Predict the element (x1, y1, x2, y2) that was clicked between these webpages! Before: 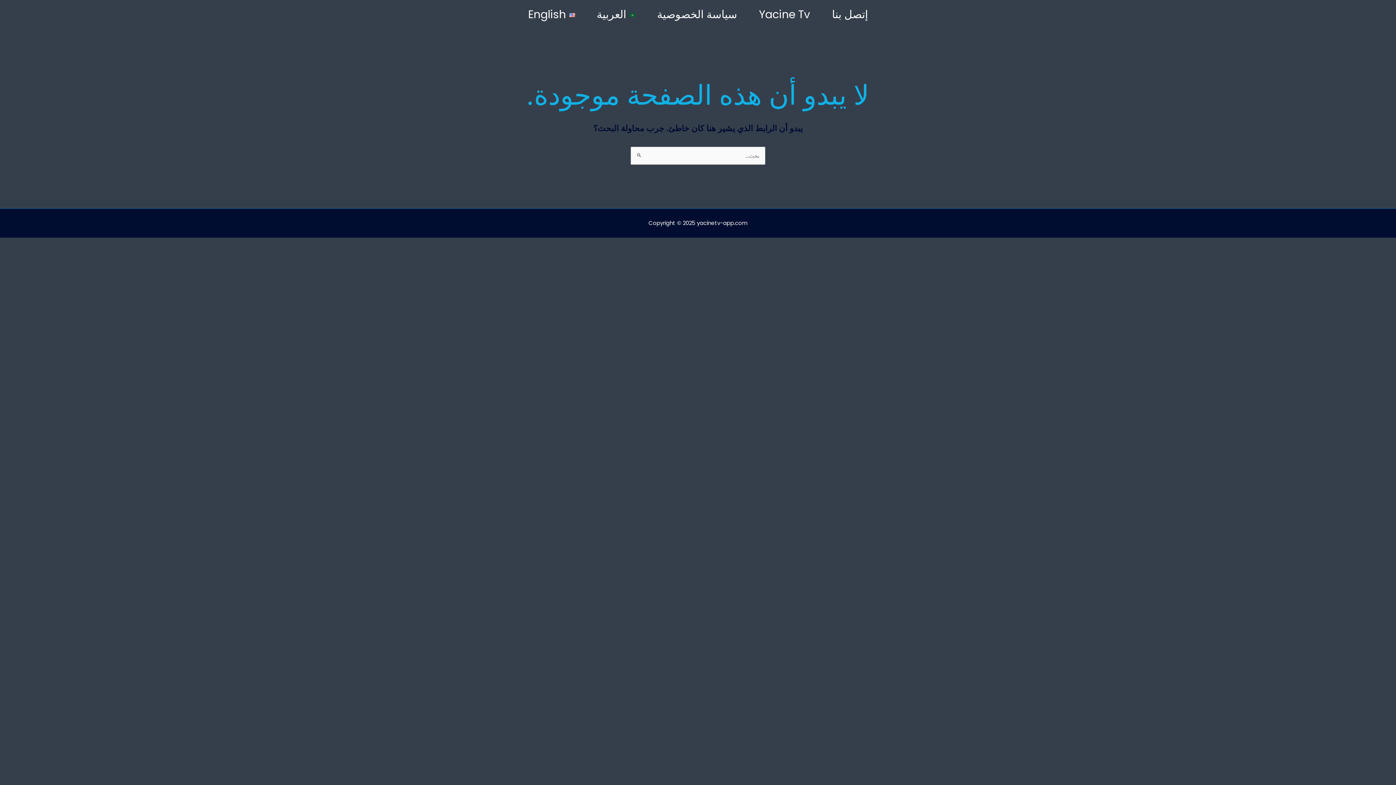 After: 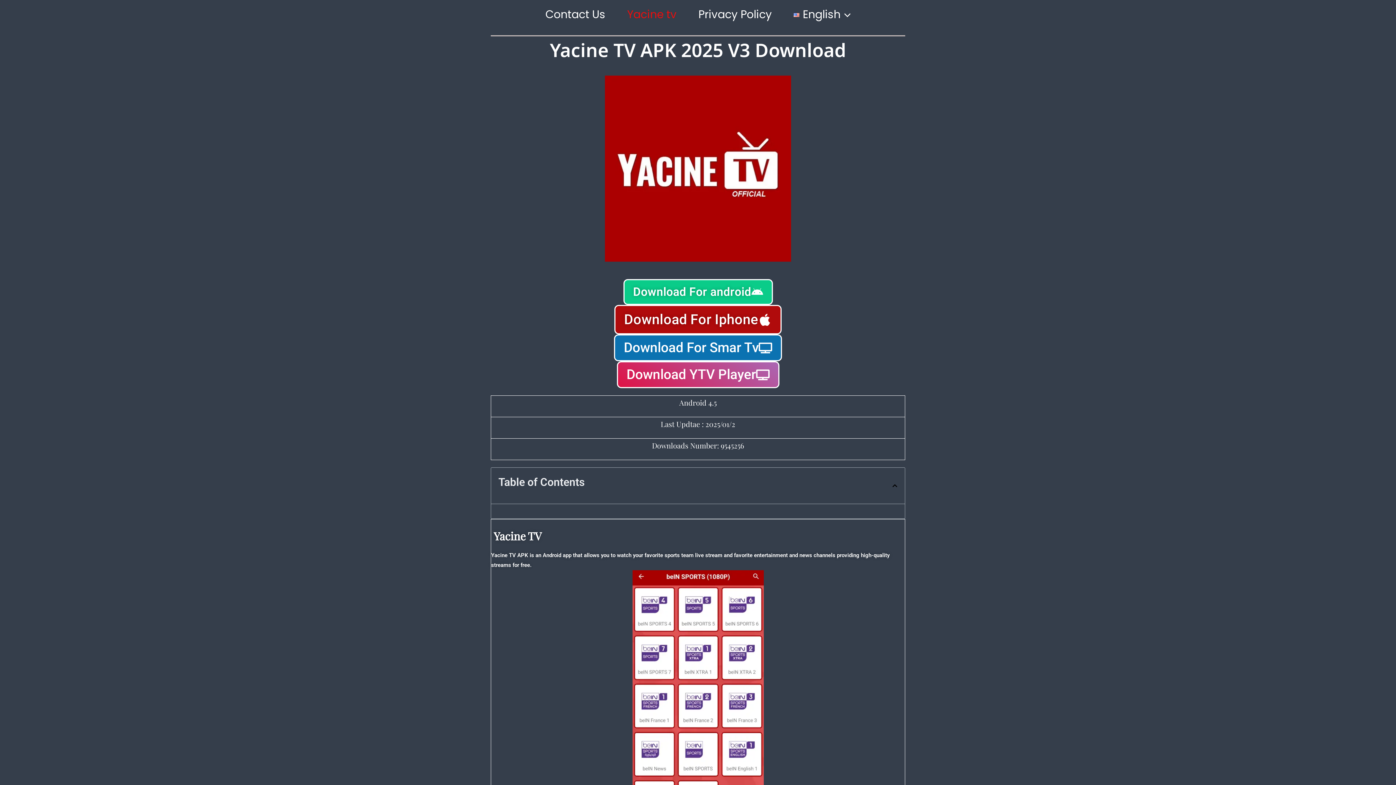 Action: label: English bbox: (517, 1, 586, 27)